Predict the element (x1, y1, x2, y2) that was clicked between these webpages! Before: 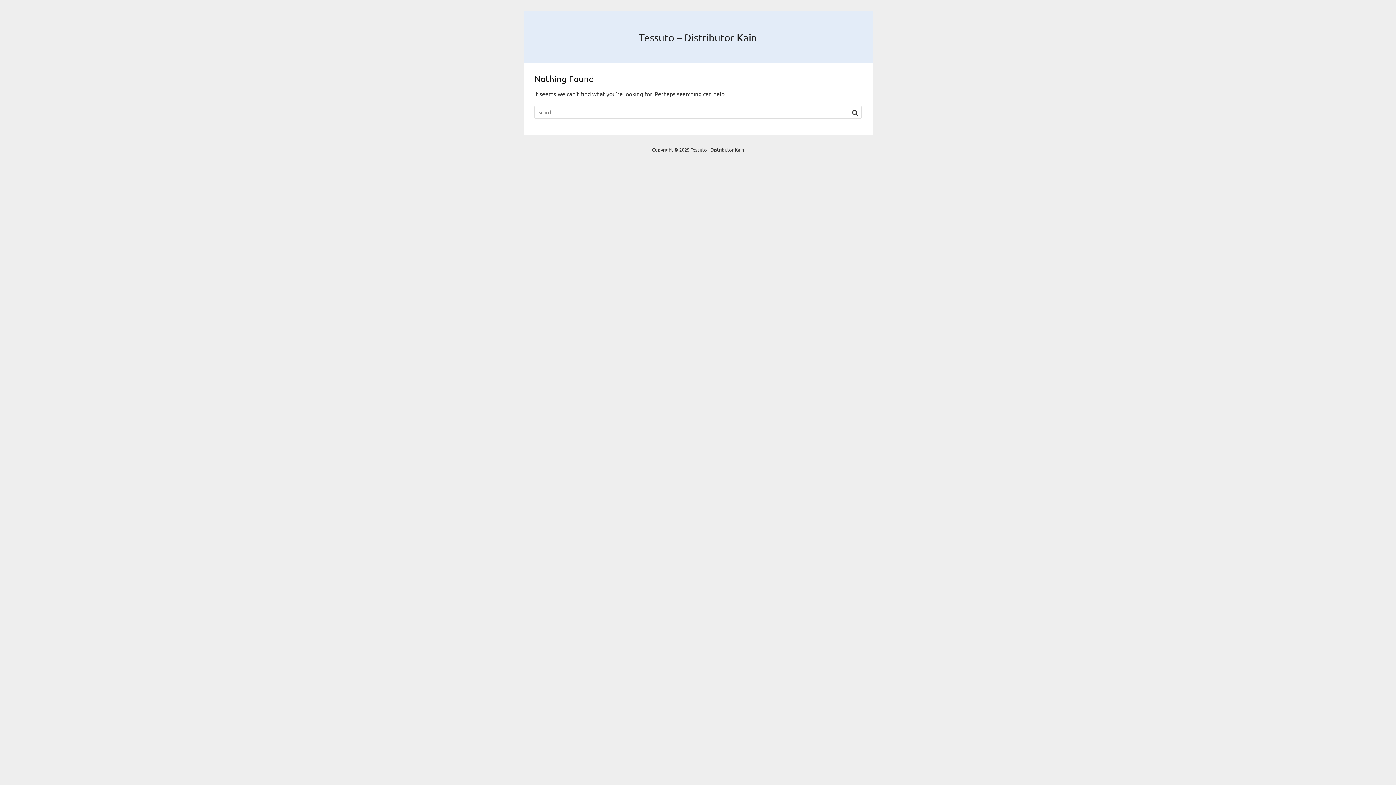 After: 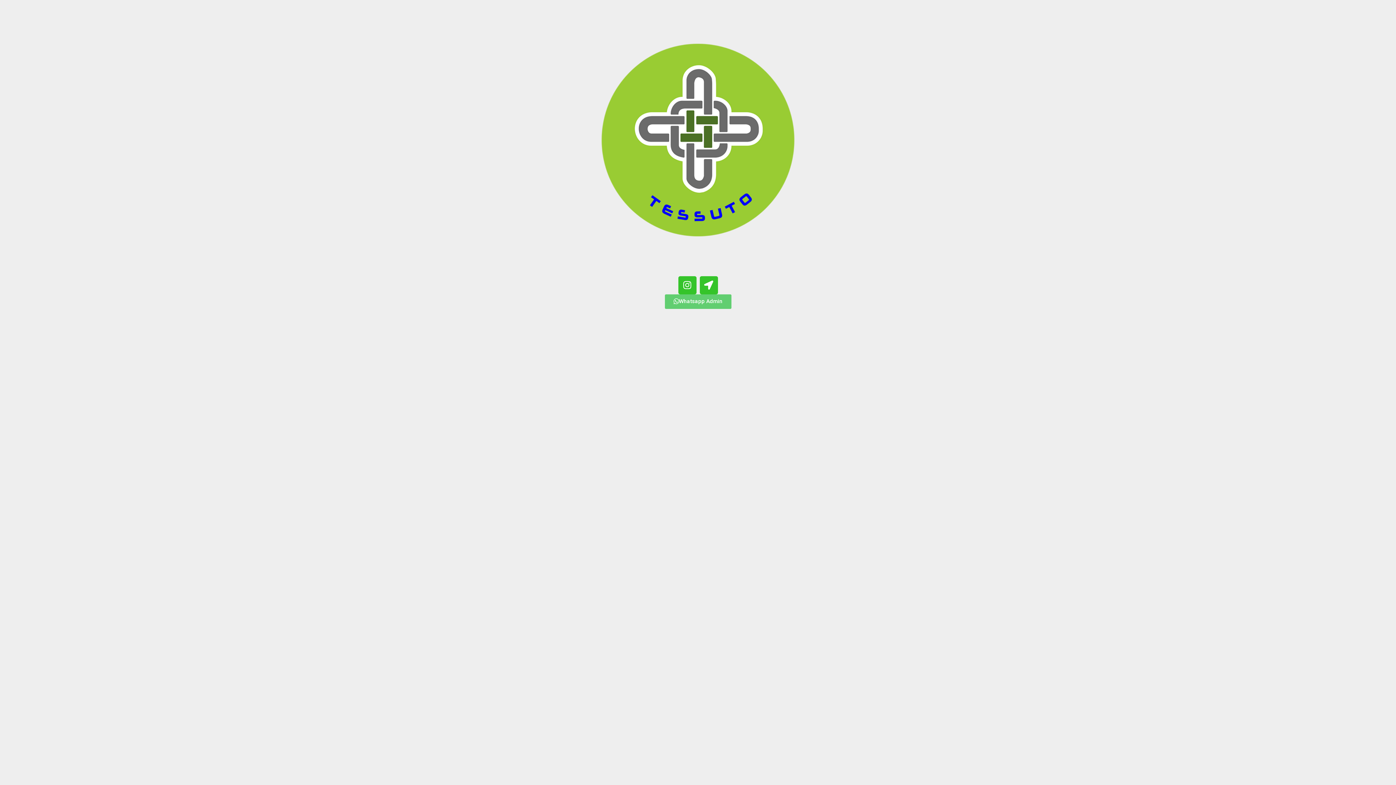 Action: label: Tessuto – Distributor Kain bbox: (639, 31, 757, 43)